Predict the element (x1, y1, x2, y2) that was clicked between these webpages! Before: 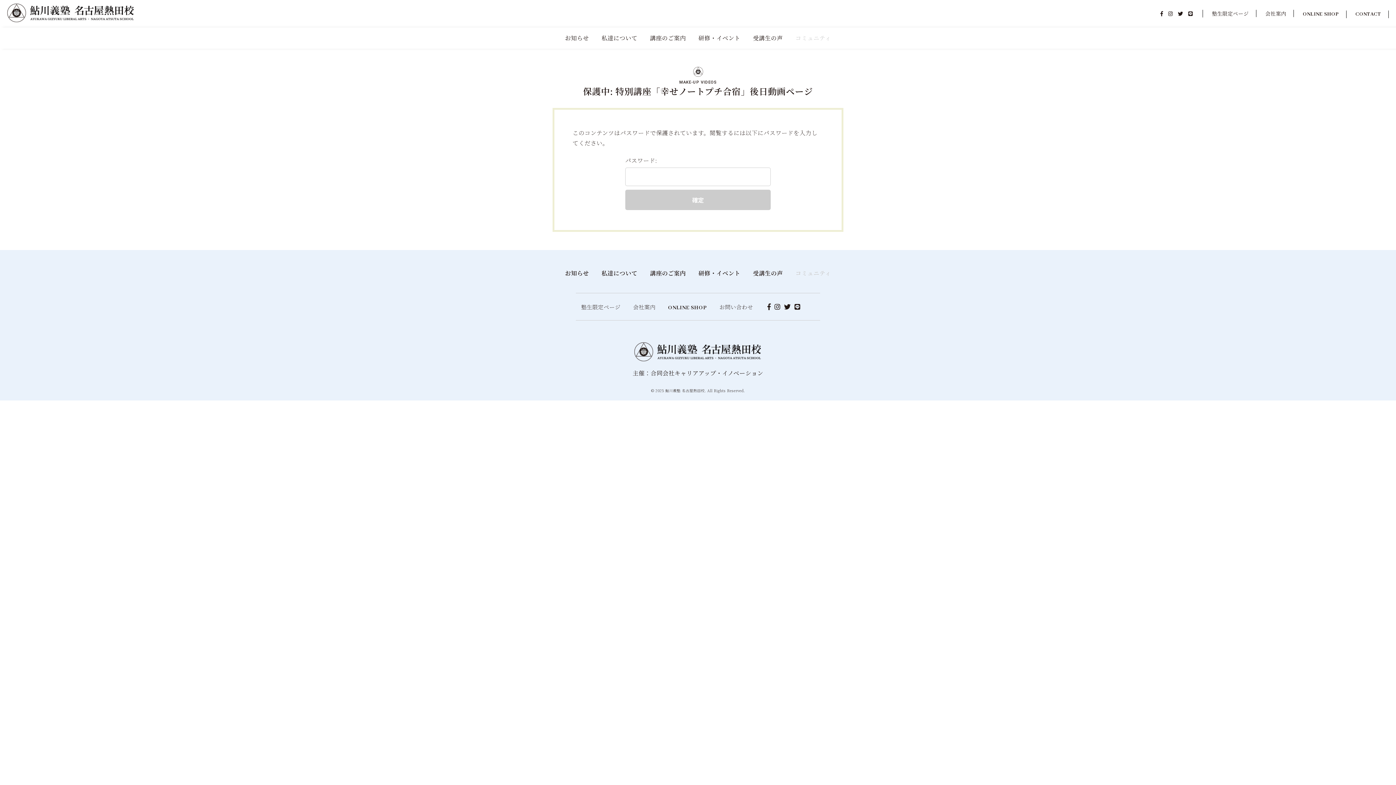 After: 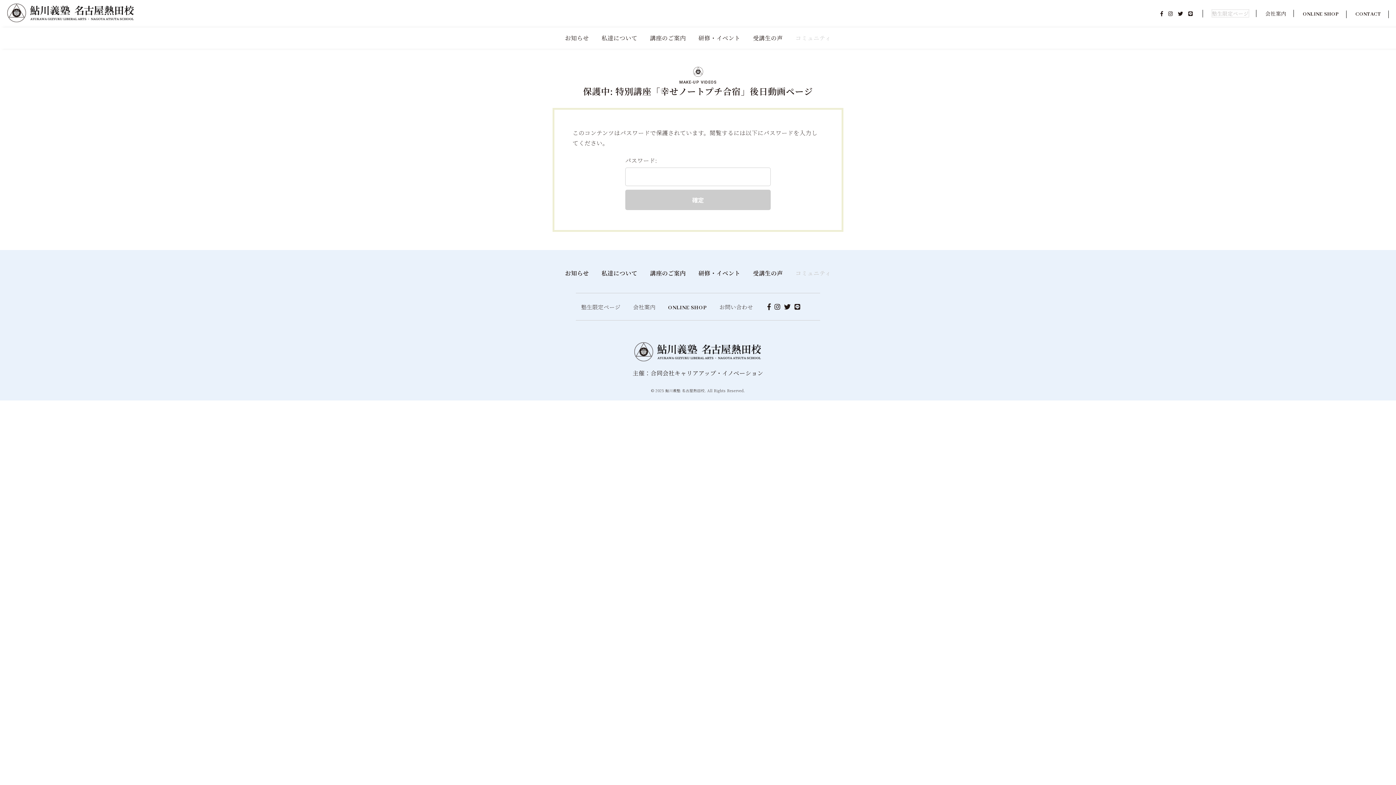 Action: label: 塾生限定ページ bbox: (1212, 9, 1249, 17)